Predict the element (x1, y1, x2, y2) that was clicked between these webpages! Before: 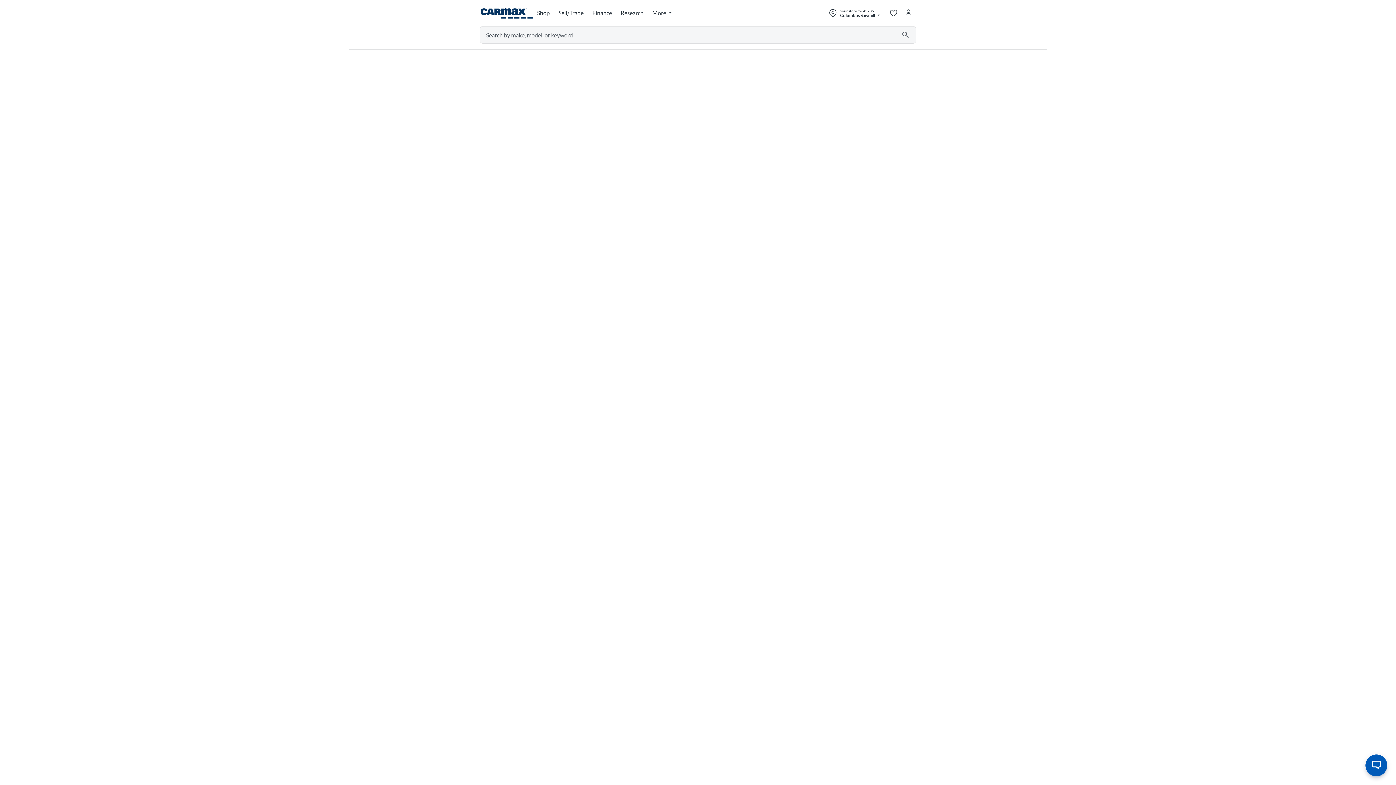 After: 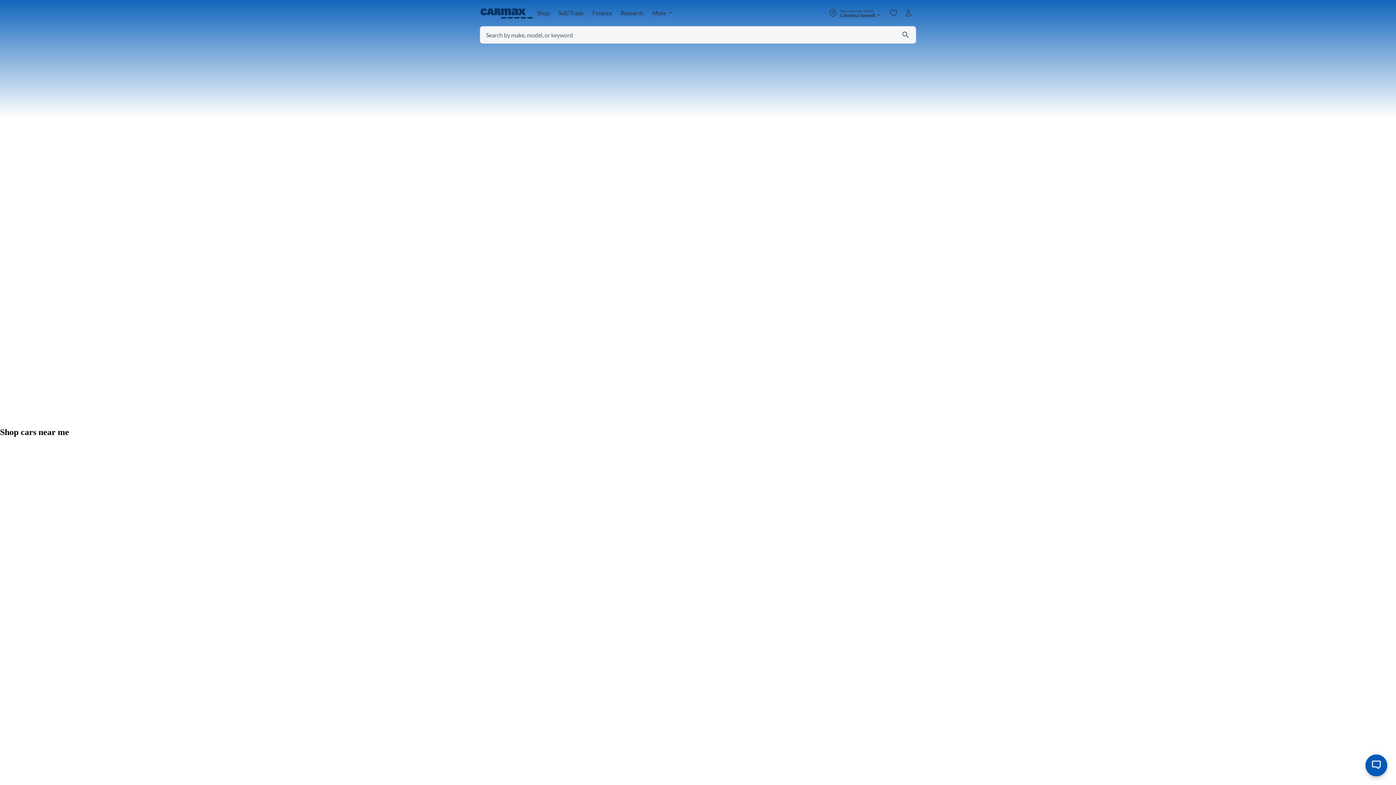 Action: label: CarMax home page bbox: (480, 4, 533, 21)